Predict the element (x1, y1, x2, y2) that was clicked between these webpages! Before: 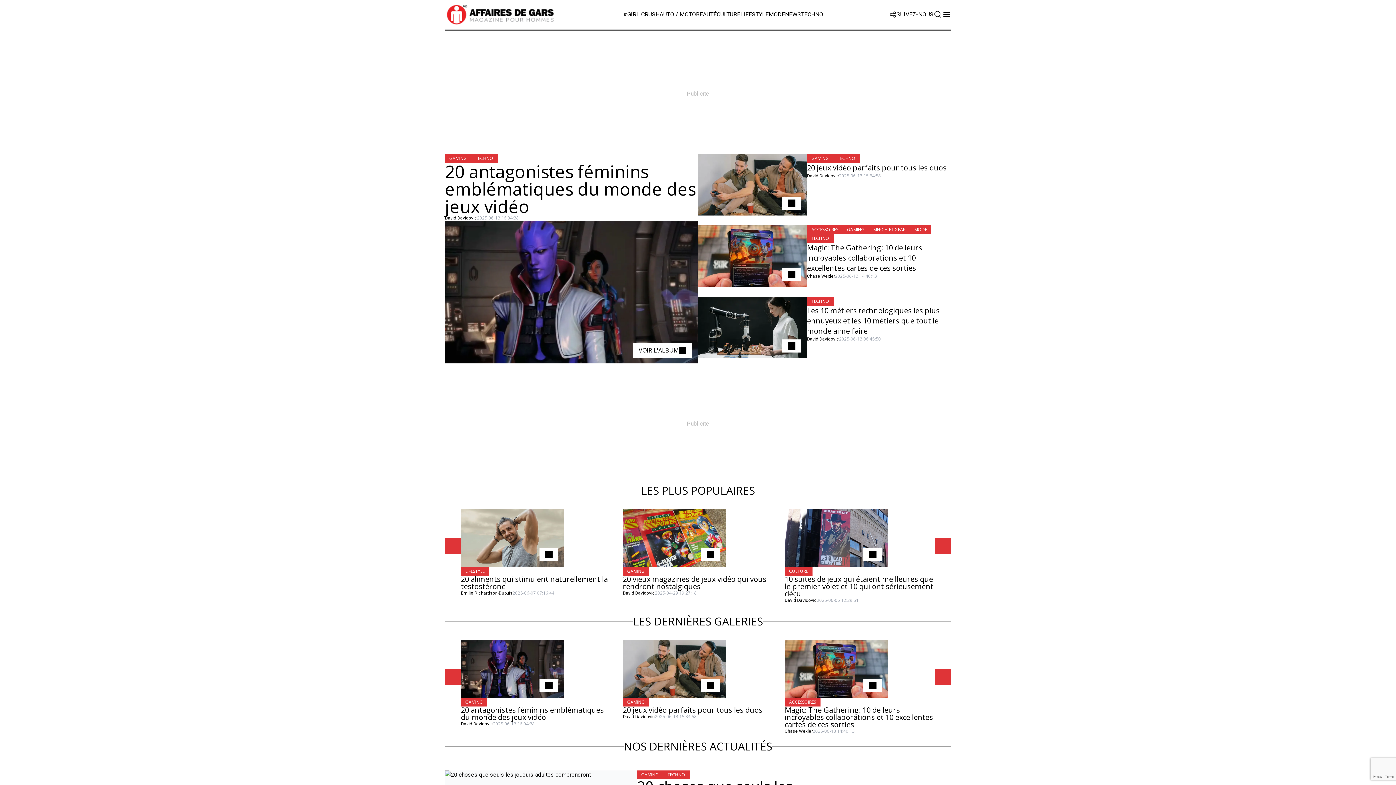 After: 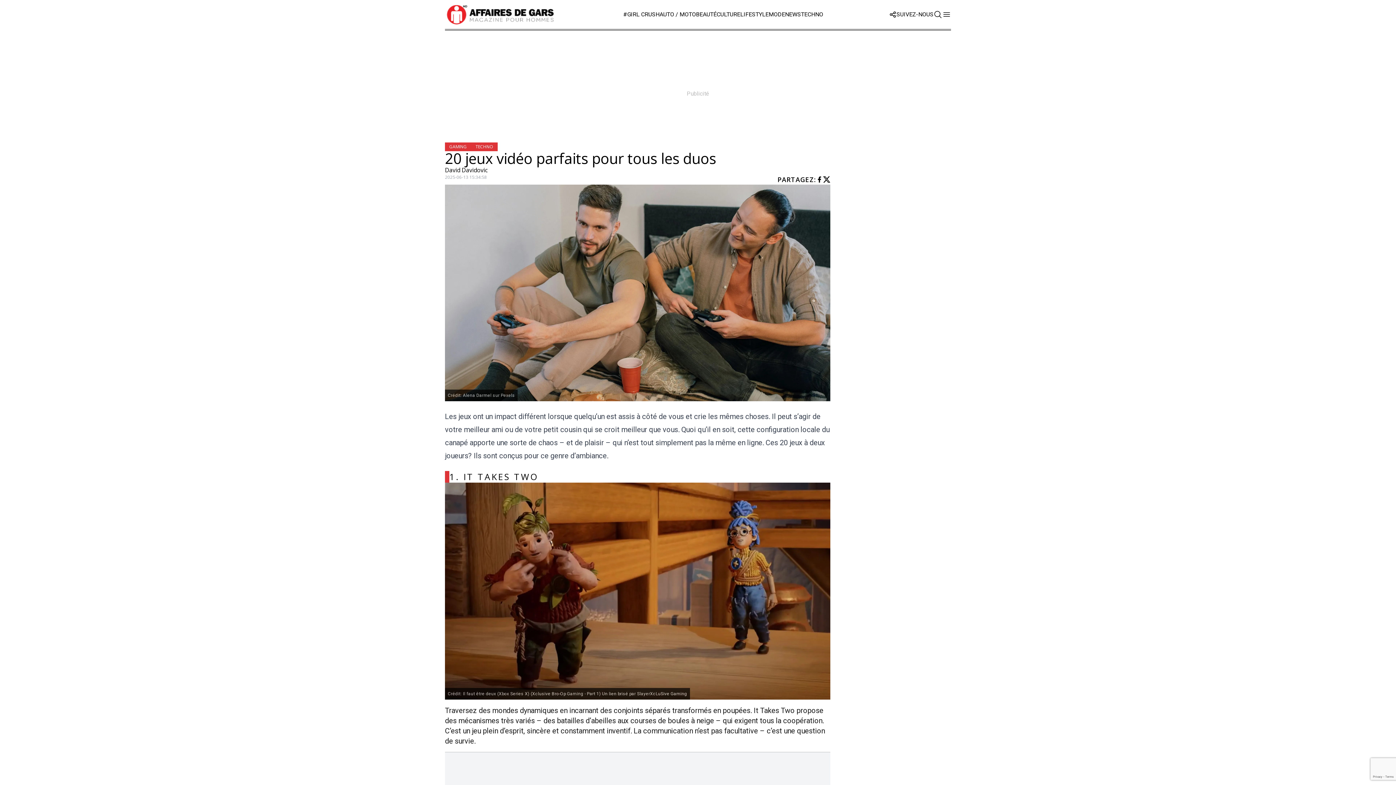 Action: label: 20 jeux vidéo parfaits pour tous les duos bbox: (807, 162, 951, 173)